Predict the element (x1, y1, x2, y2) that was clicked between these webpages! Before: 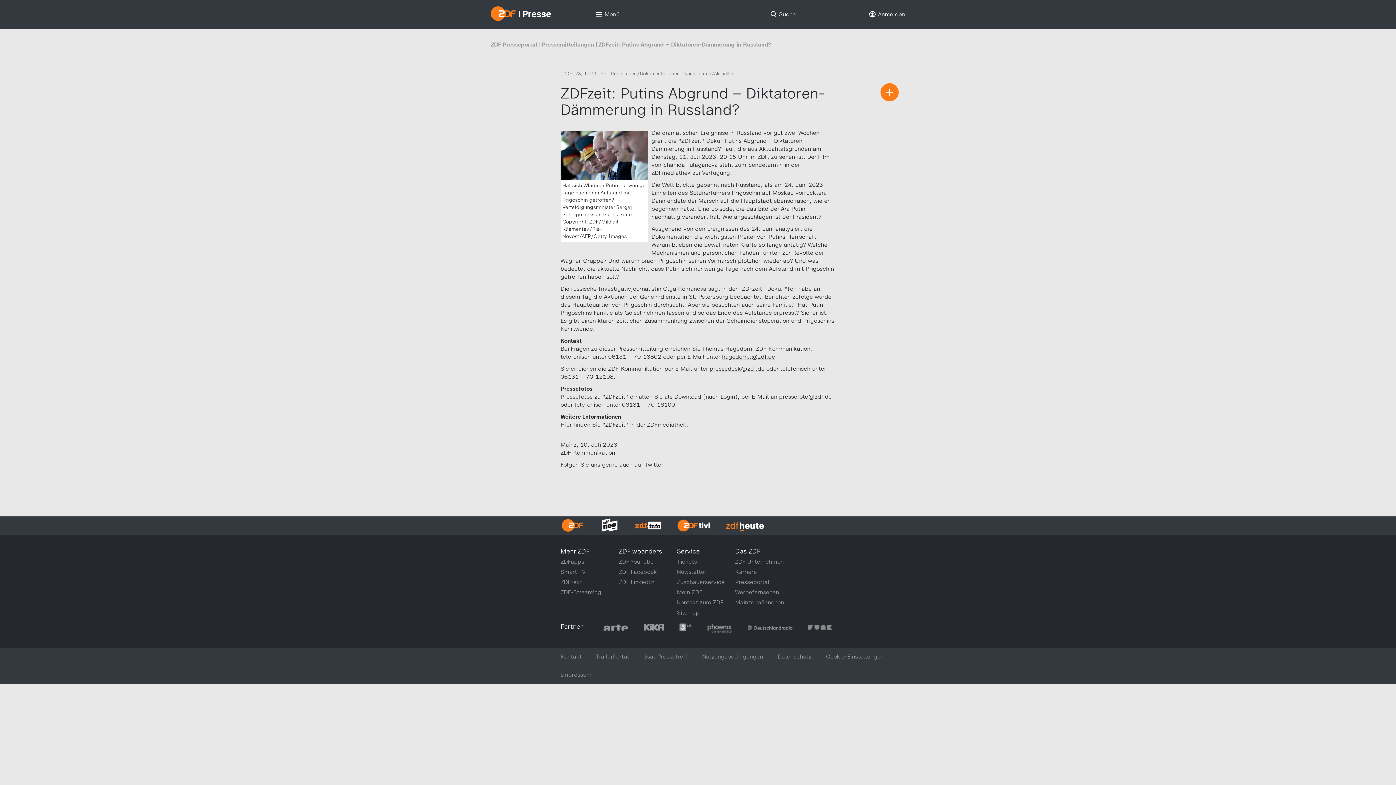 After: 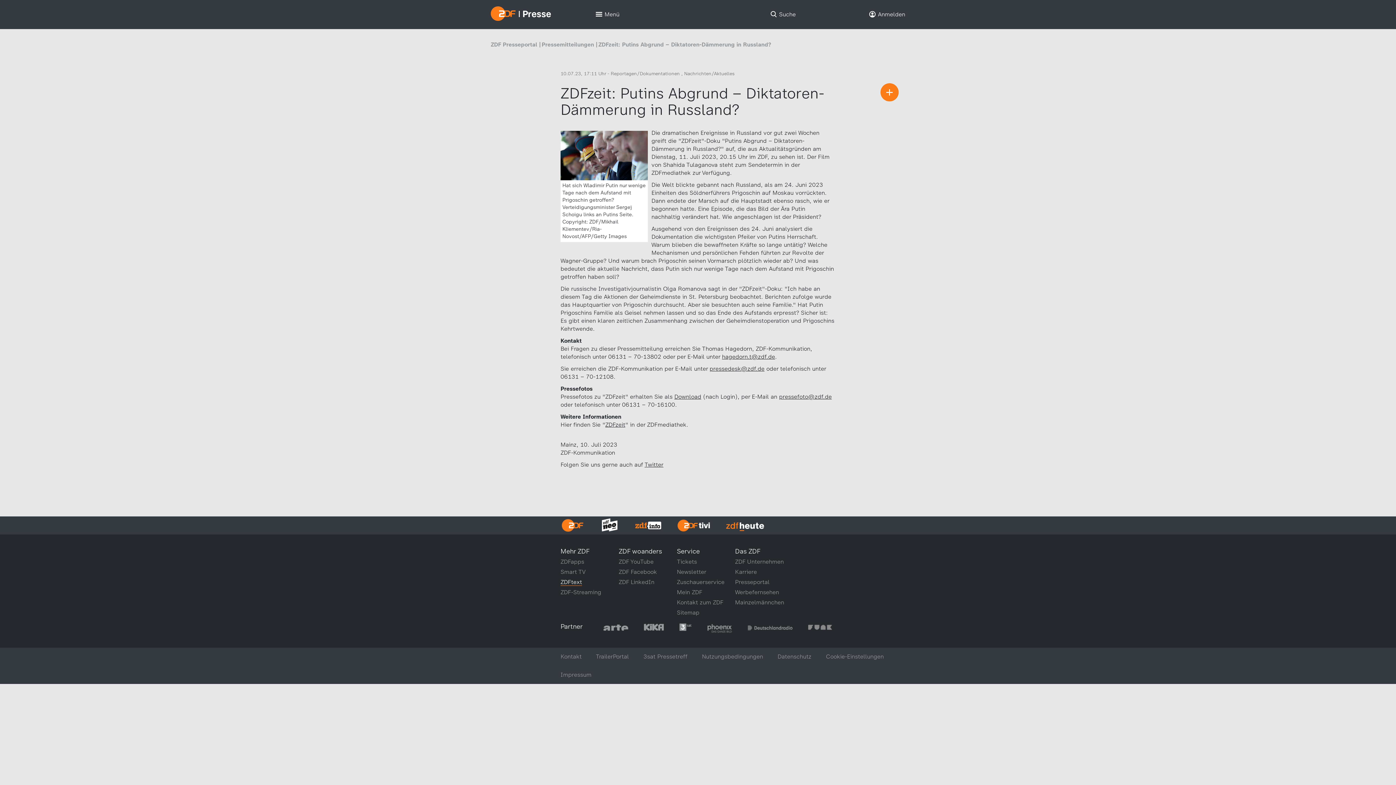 Action: bbox: (560, 578, 582, 585) label: ZDFtext